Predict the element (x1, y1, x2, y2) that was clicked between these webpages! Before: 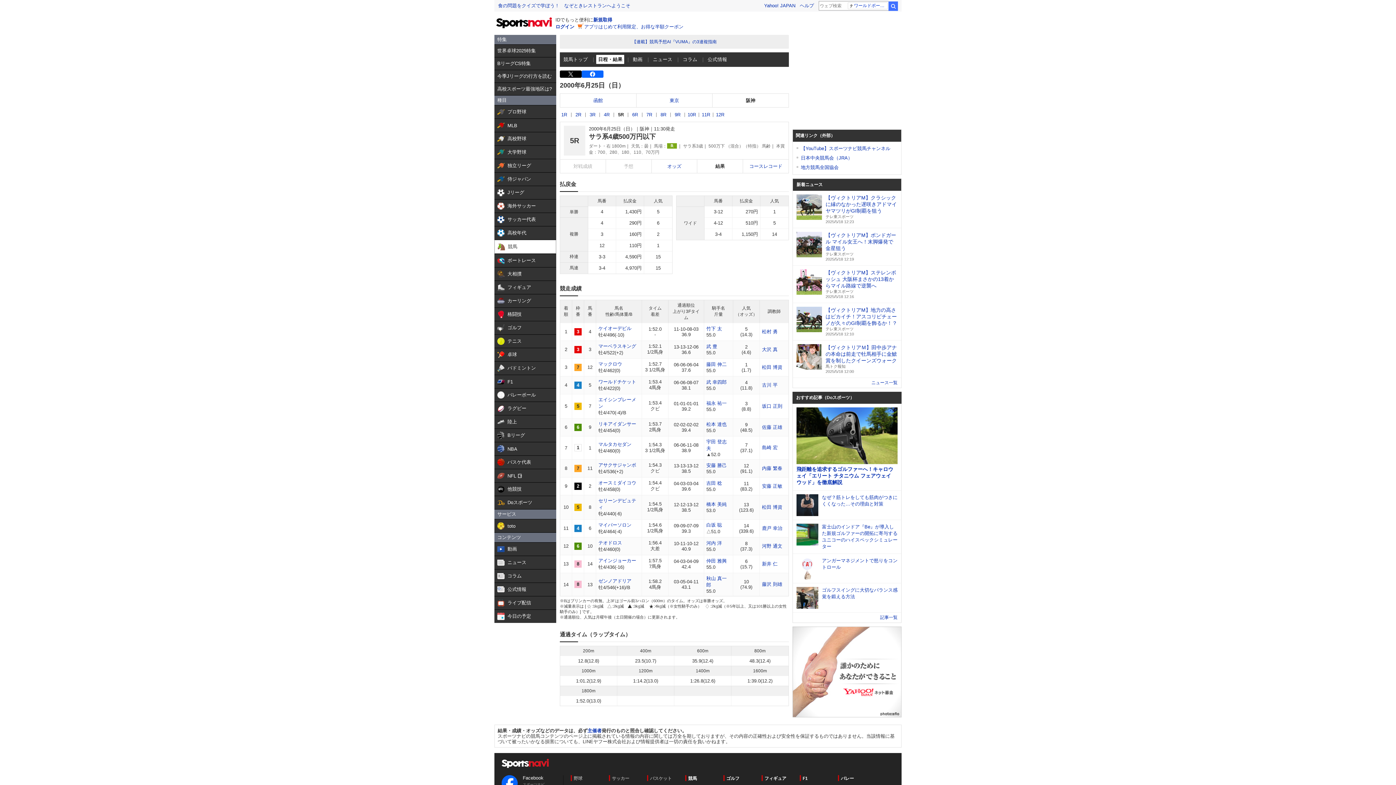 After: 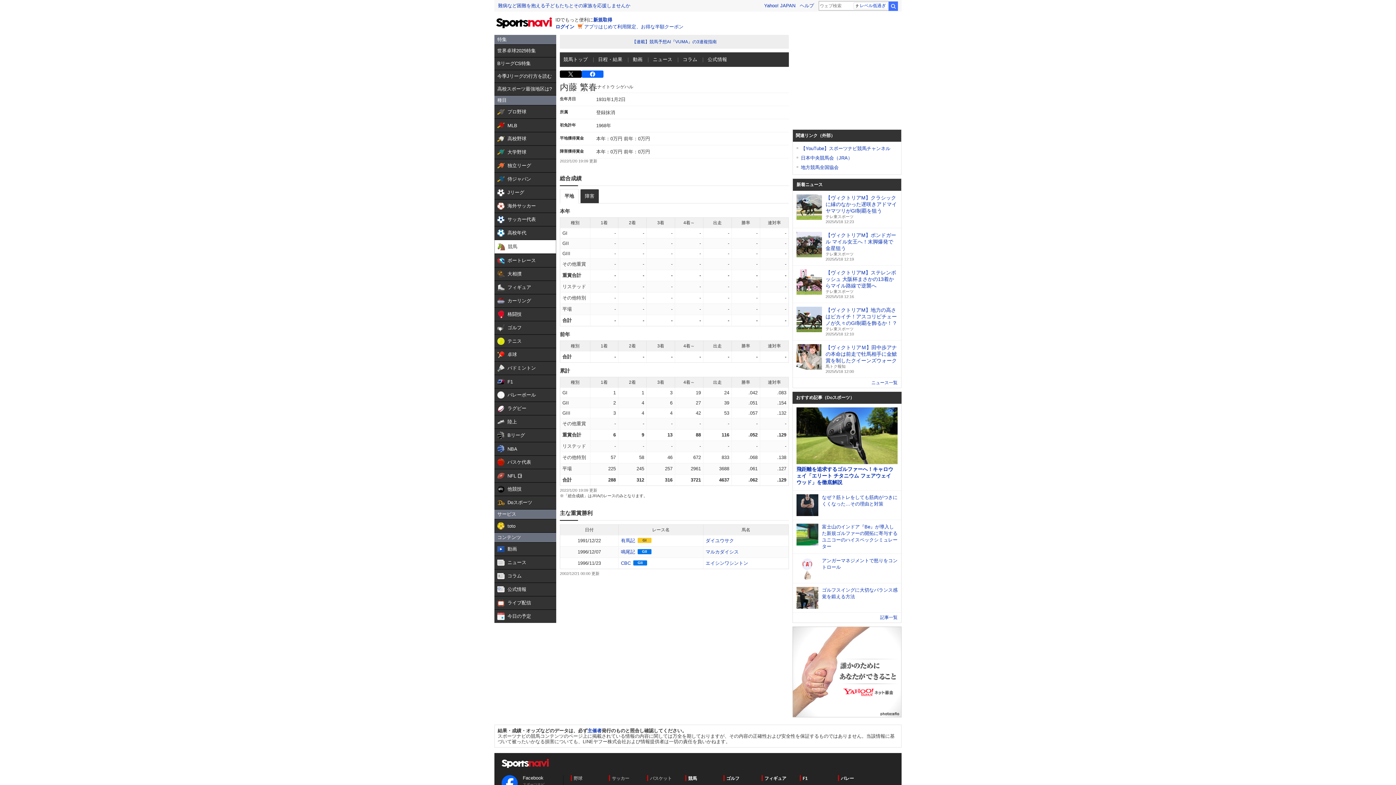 Action: label: 内藤 繁春 bbox: (762, 465, 782, 471)